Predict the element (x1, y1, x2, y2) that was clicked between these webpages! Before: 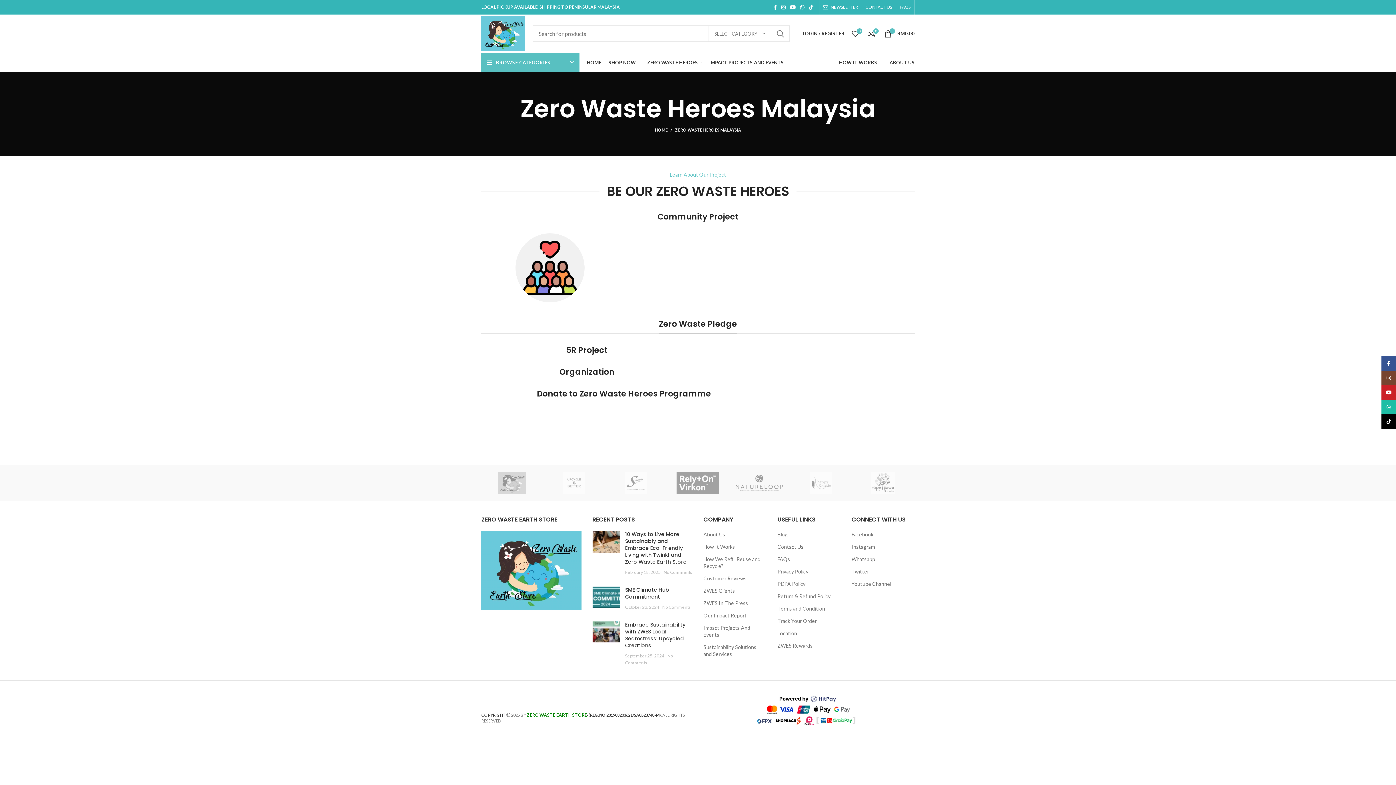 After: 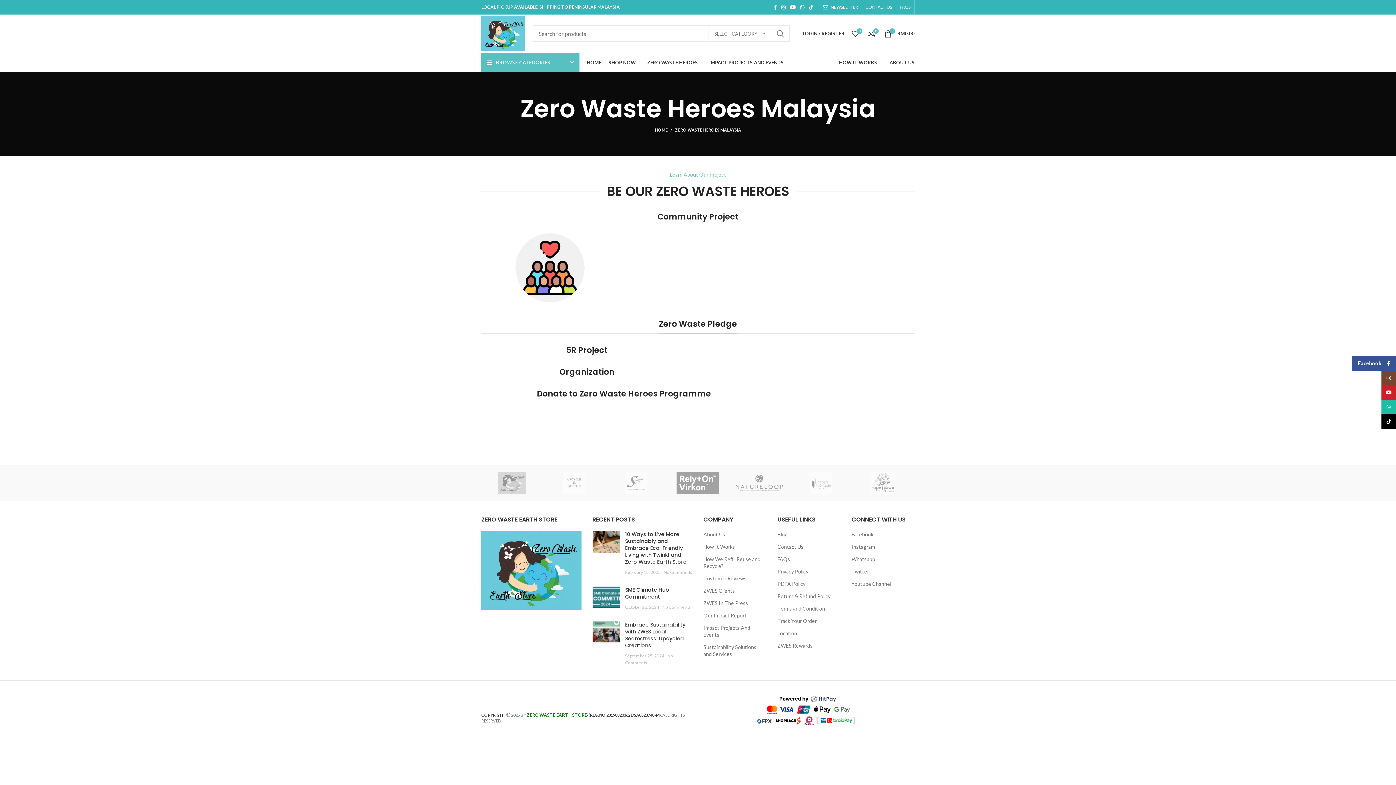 Action: label: Facebook bbox: (1381, 356, 1396, 370)